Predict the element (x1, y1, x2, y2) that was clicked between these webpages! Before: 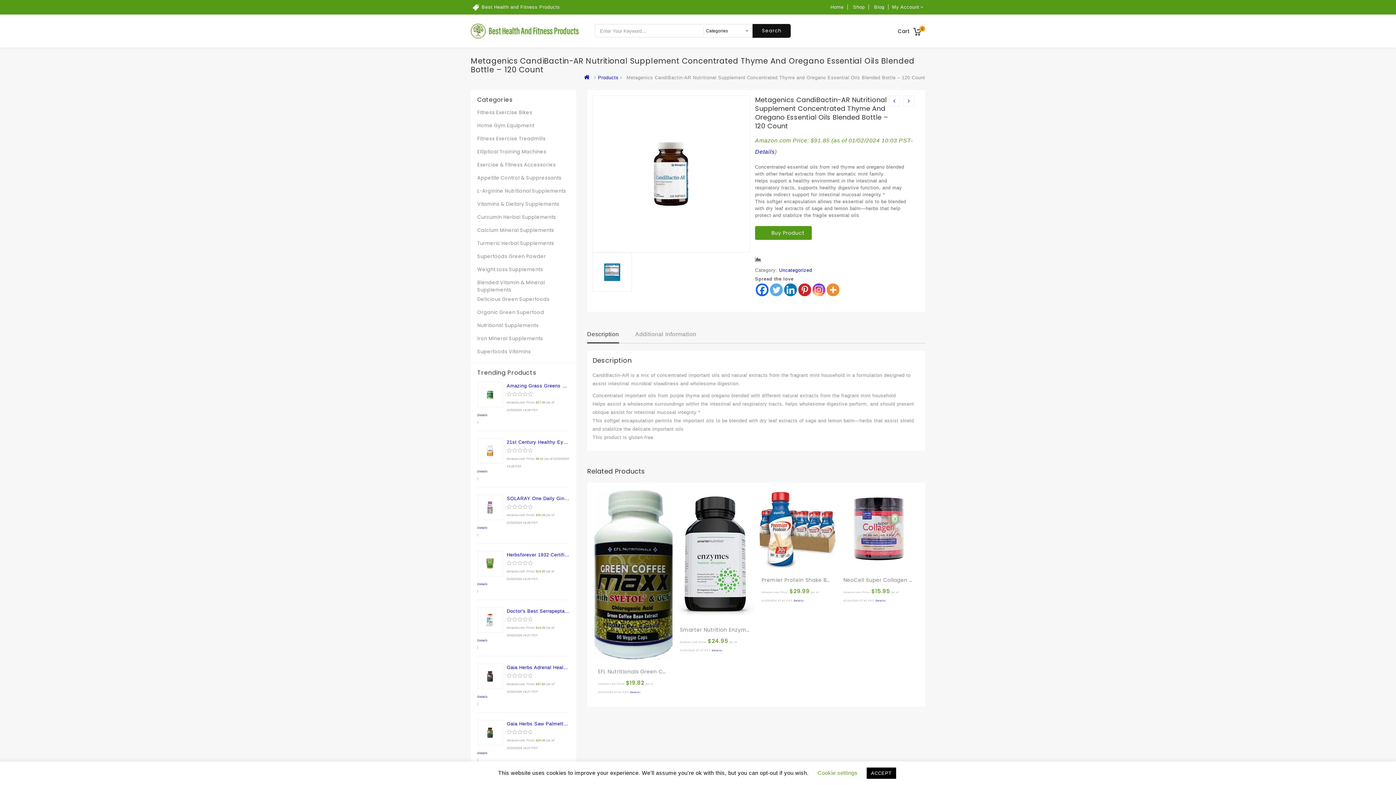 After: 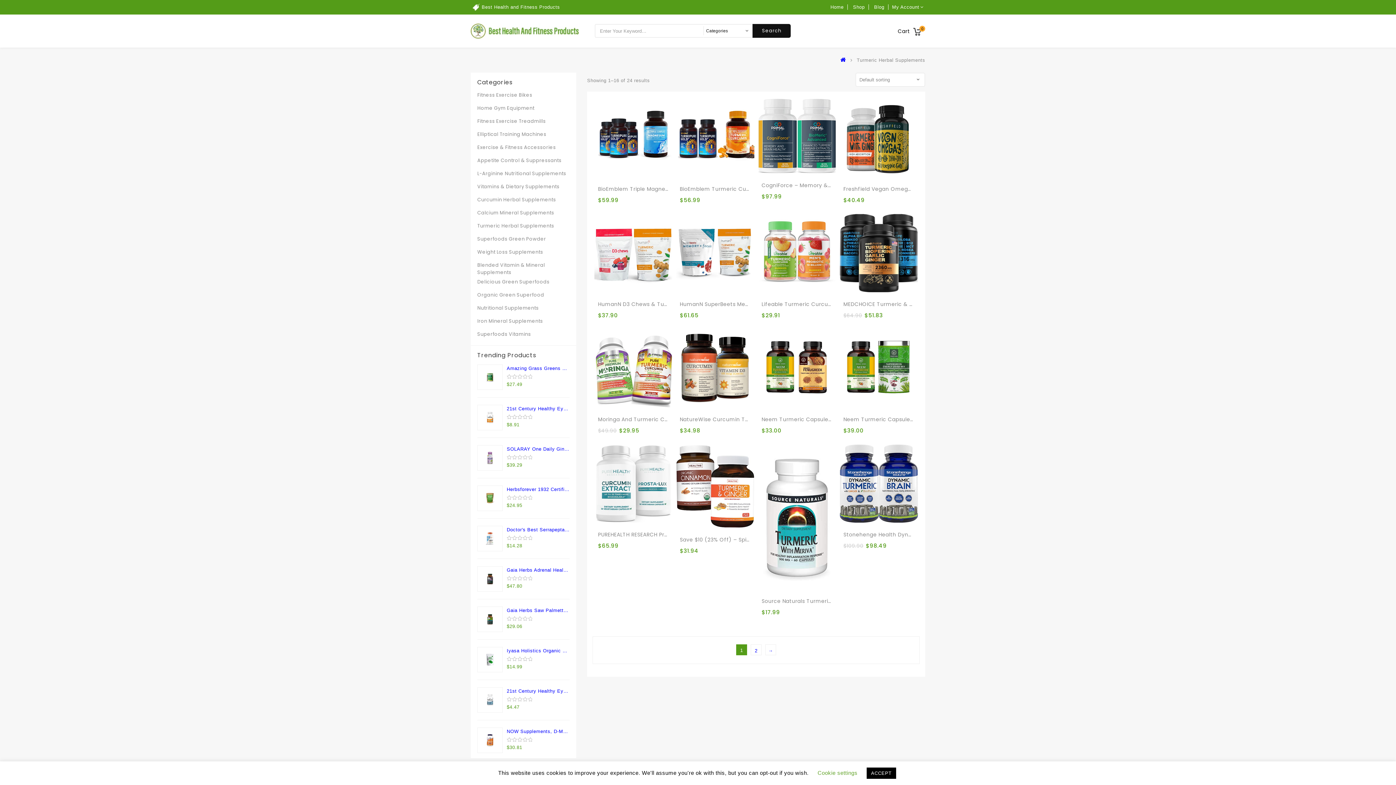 Action: bbox: (477, 240, 569, 250) label: Turmeric Herbal Supplements